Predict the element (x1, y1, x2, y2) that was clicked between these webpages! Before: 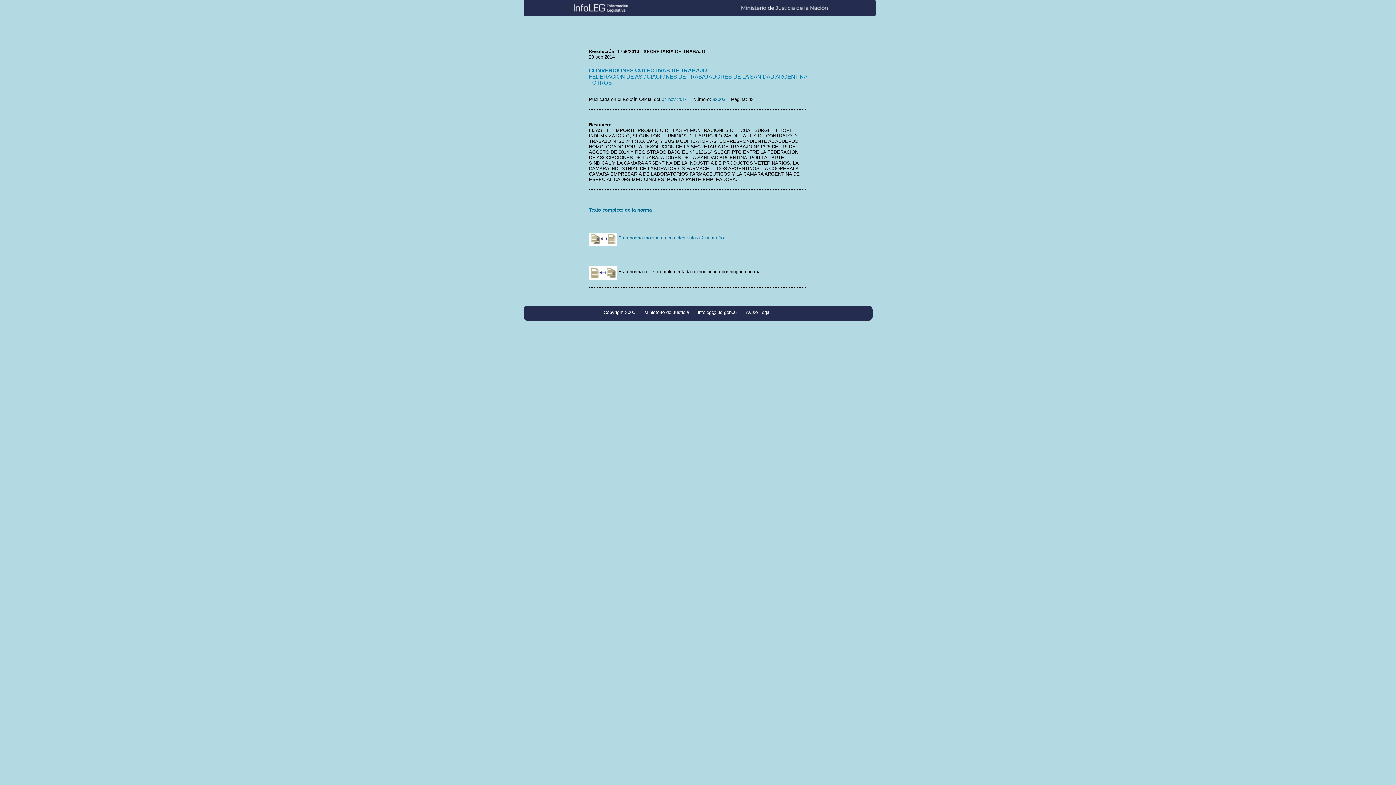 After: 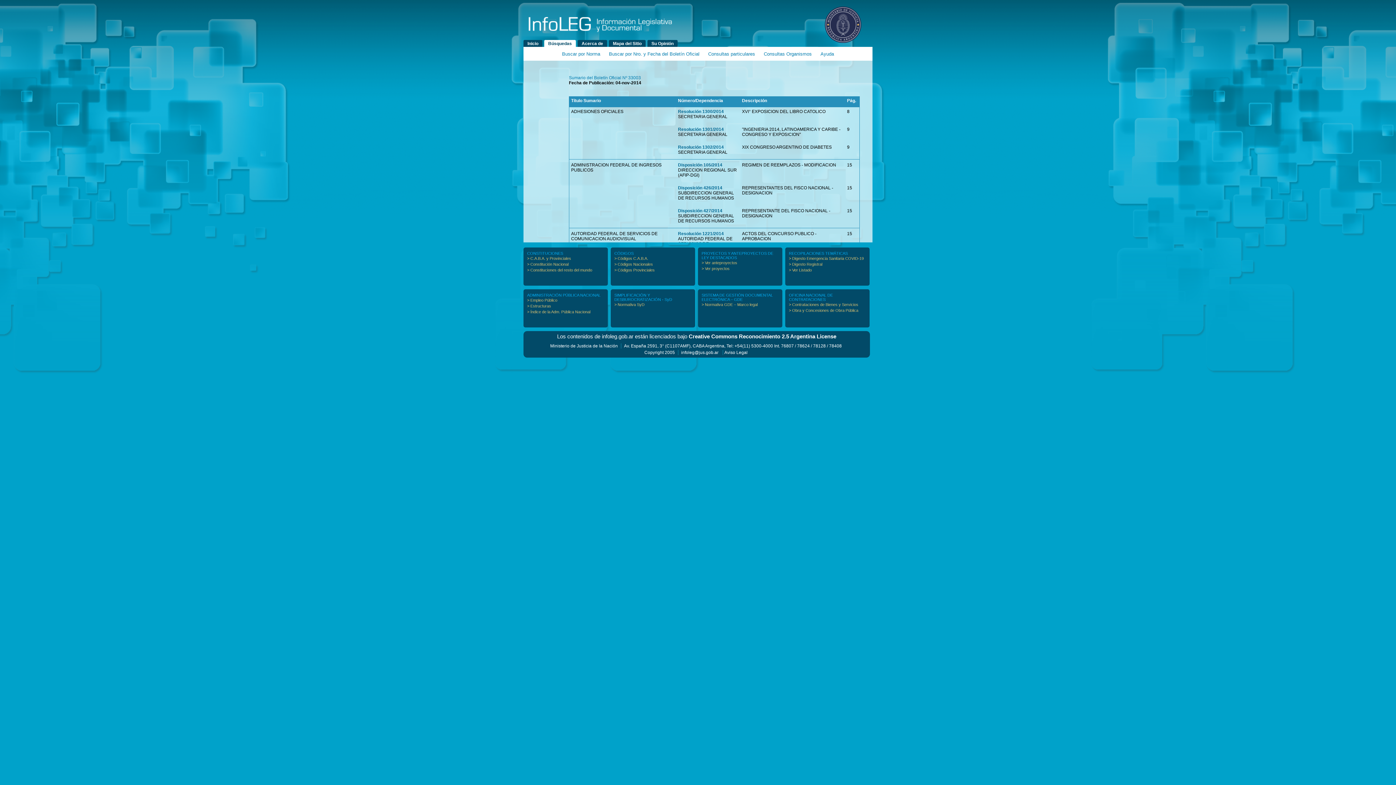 Action: bbox: (712, 96, 725, 102) label: 33003